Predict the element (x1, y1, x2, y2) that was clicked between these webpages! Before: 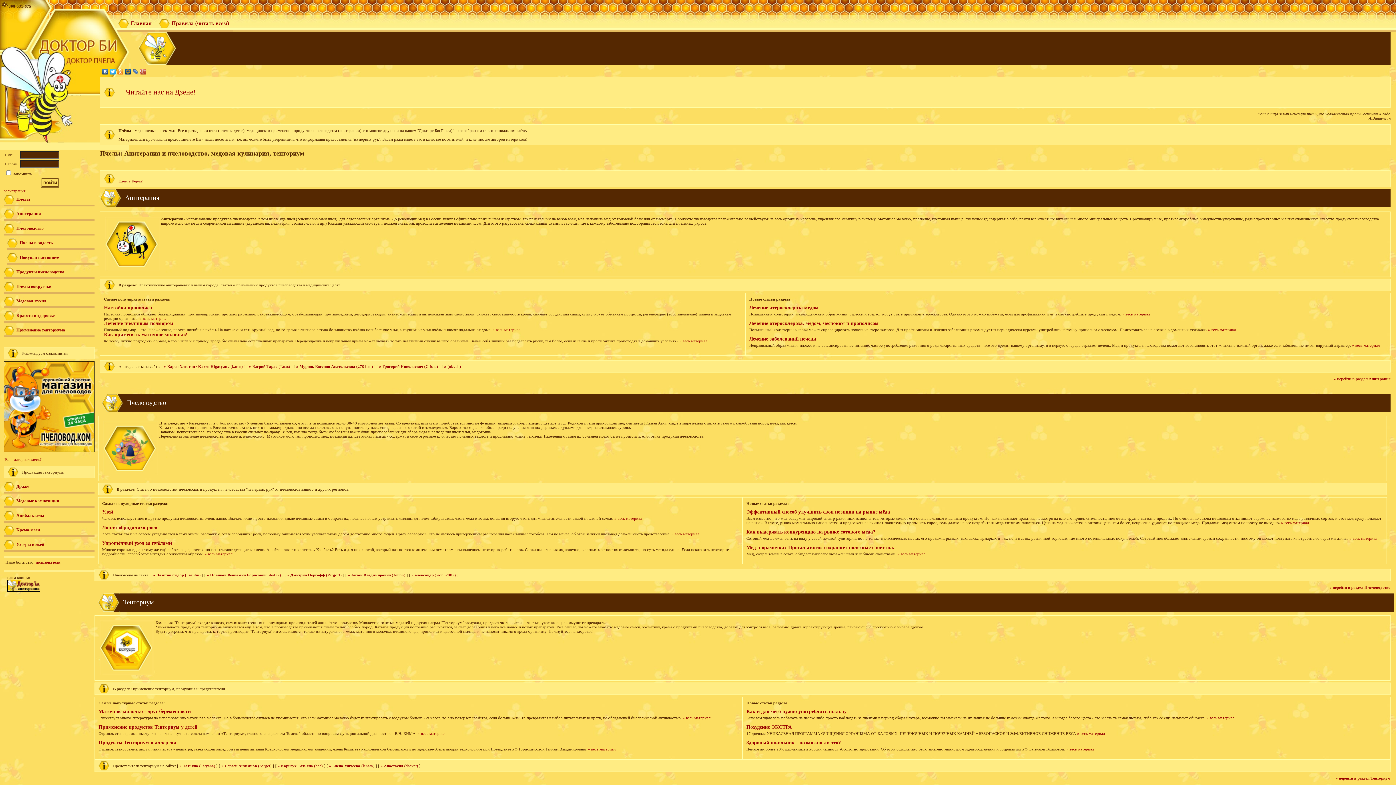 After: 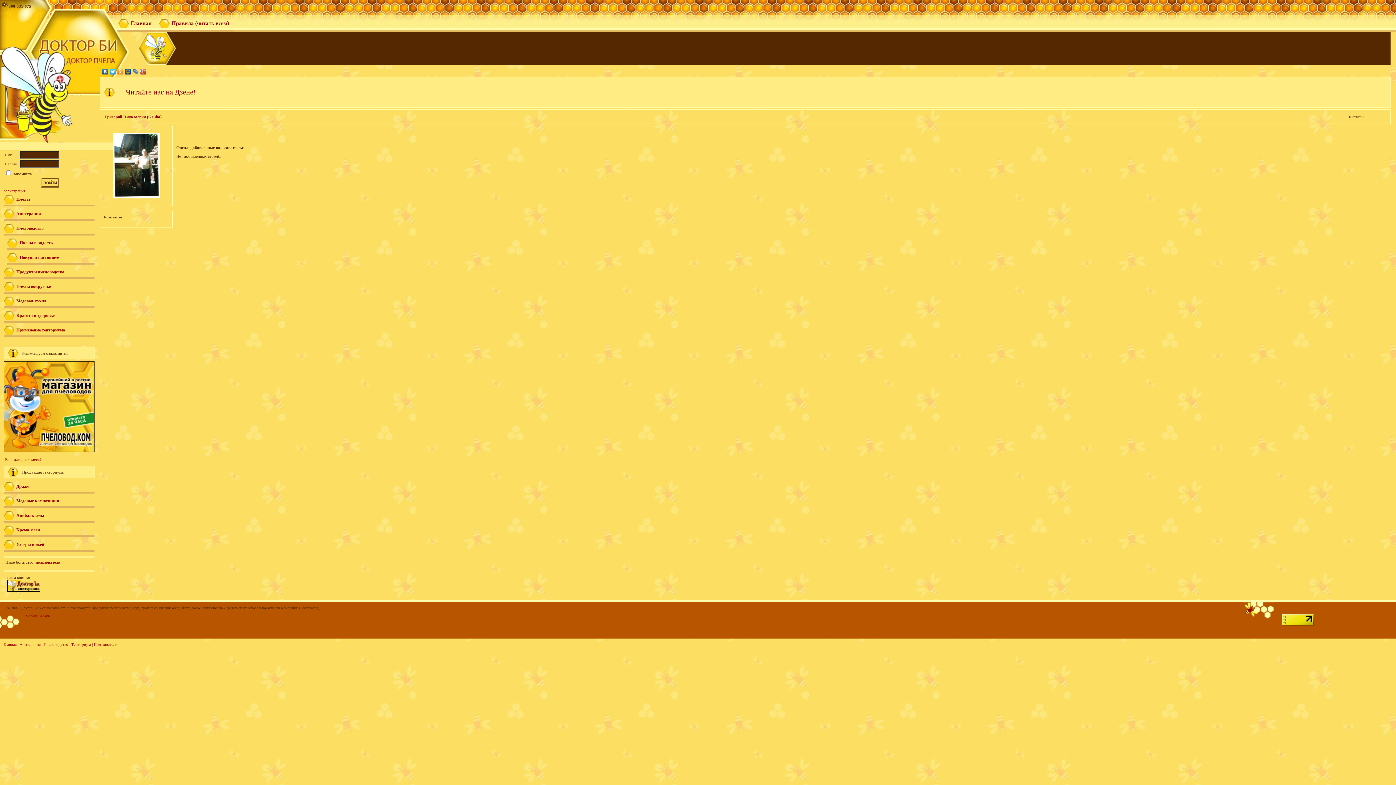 Action: label: » Григорий Николаевич (Grisha)  bbox: (379, 364, 439, 368)